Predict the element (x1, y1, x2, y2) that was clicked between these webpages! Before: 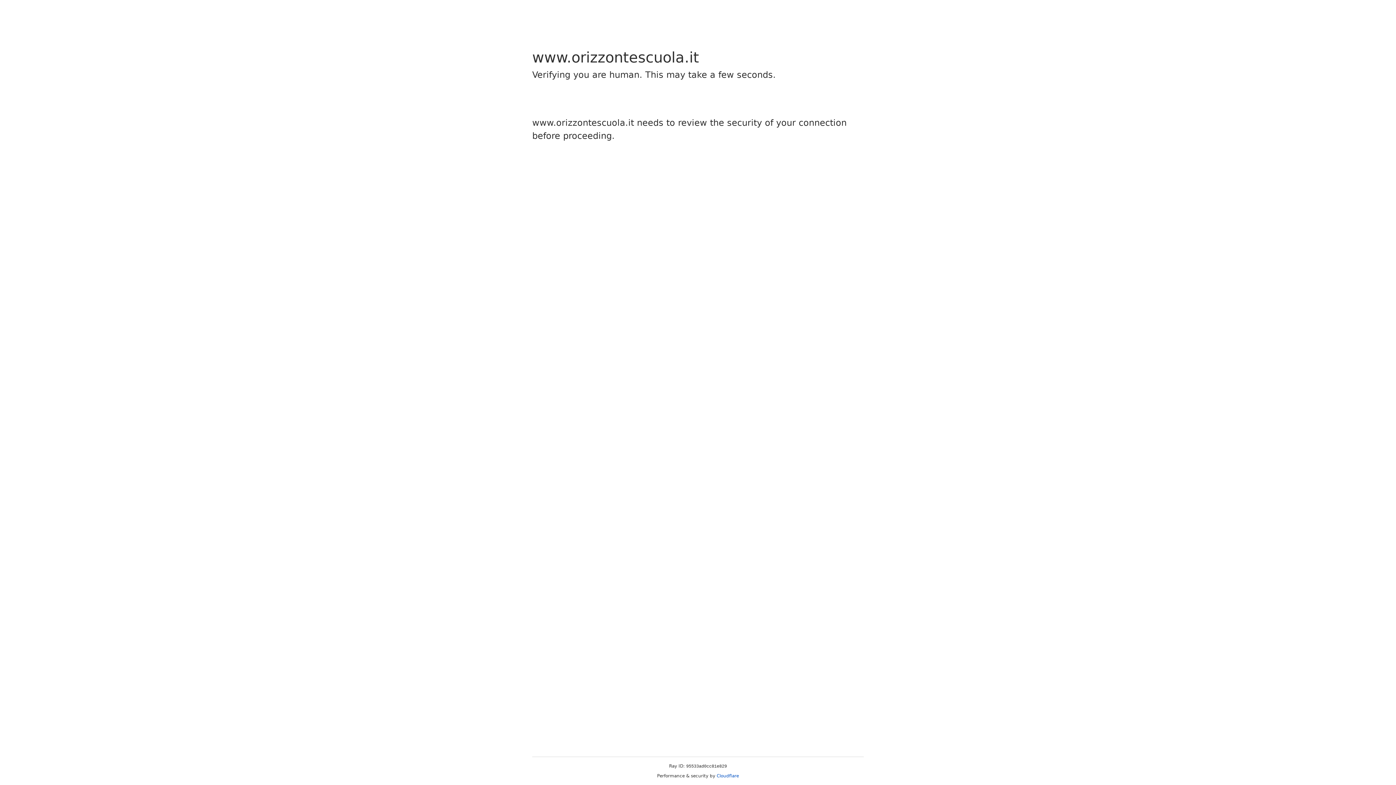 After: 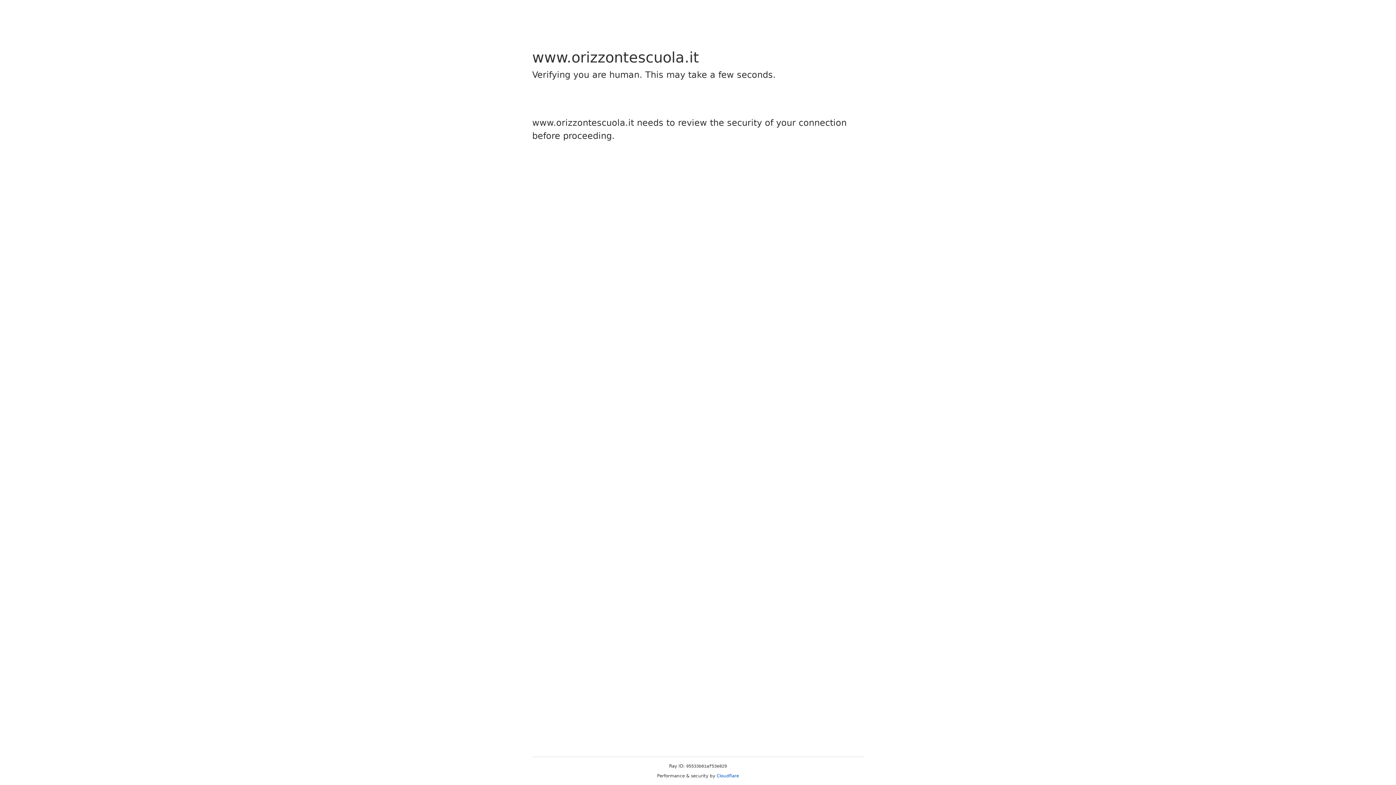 Action: label: Cloudflare bbox: (716, 773, 739, 778)